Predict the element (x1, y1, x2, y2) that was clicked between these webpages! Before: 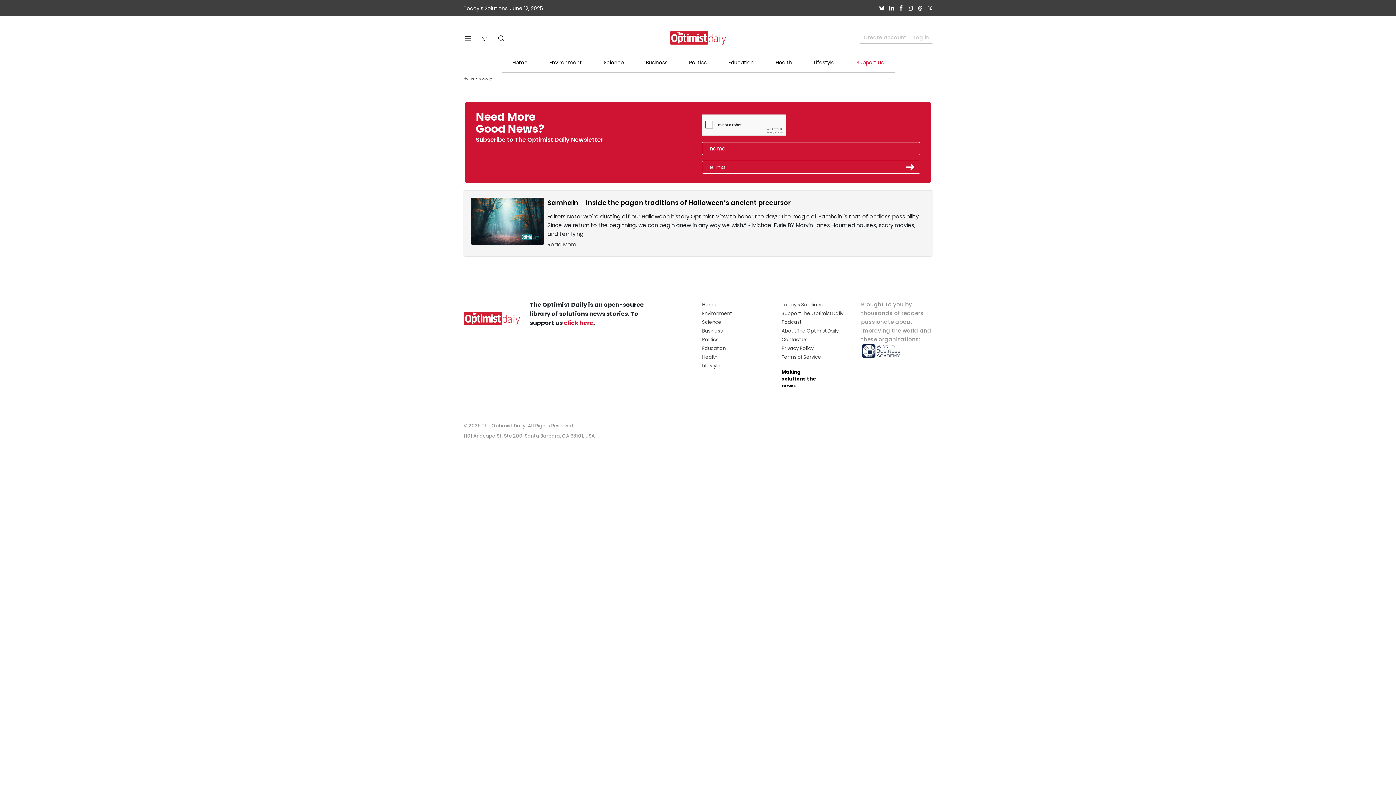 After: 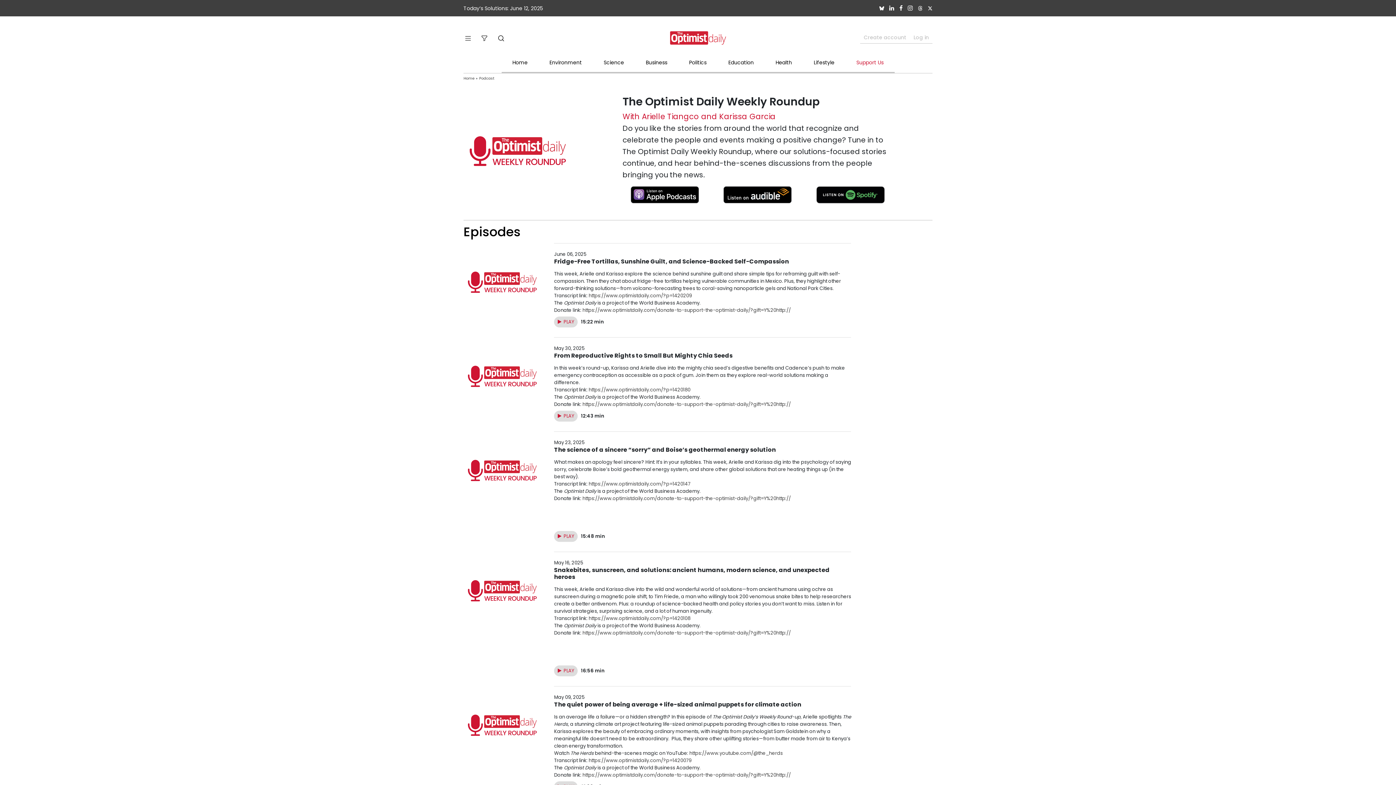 Action: bbox: (781, 318, 801, 325) label: Podcast